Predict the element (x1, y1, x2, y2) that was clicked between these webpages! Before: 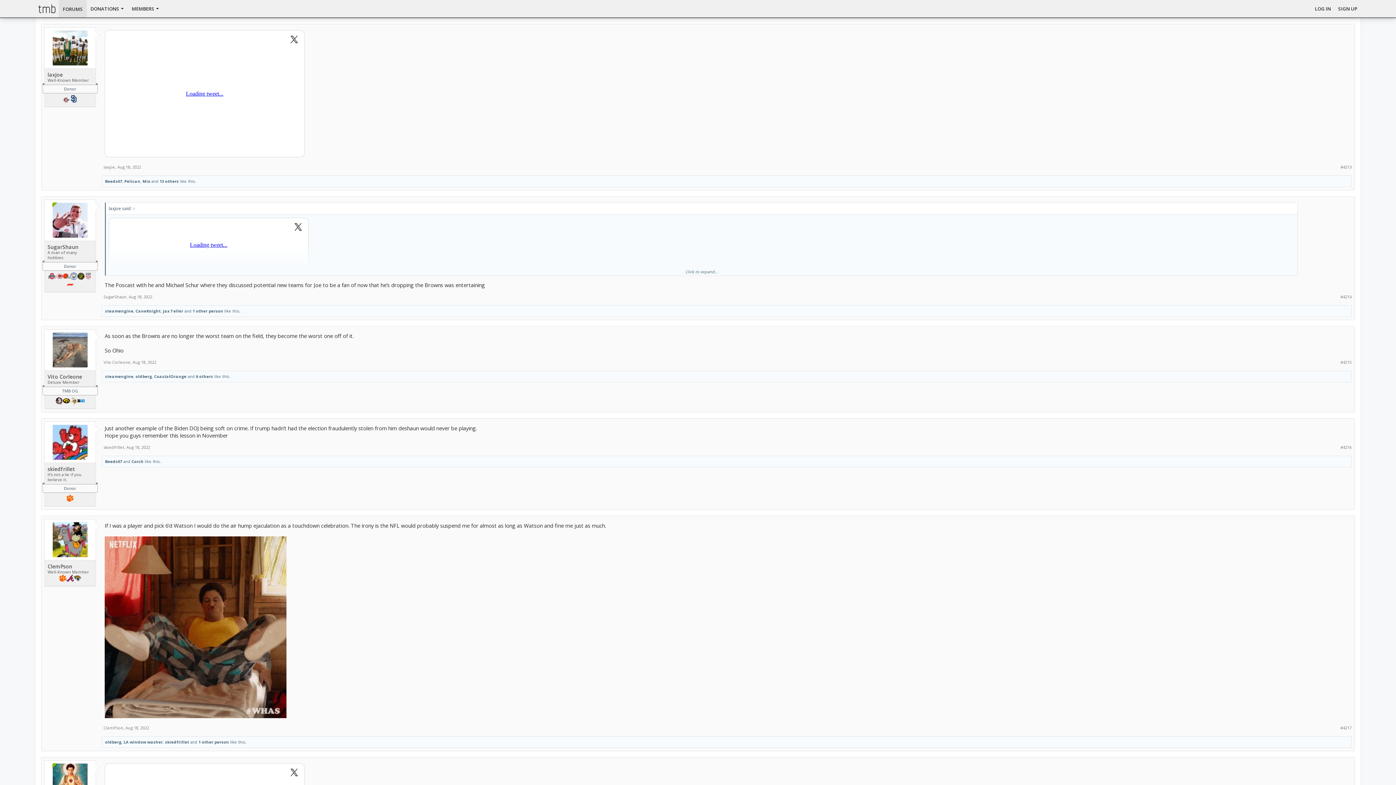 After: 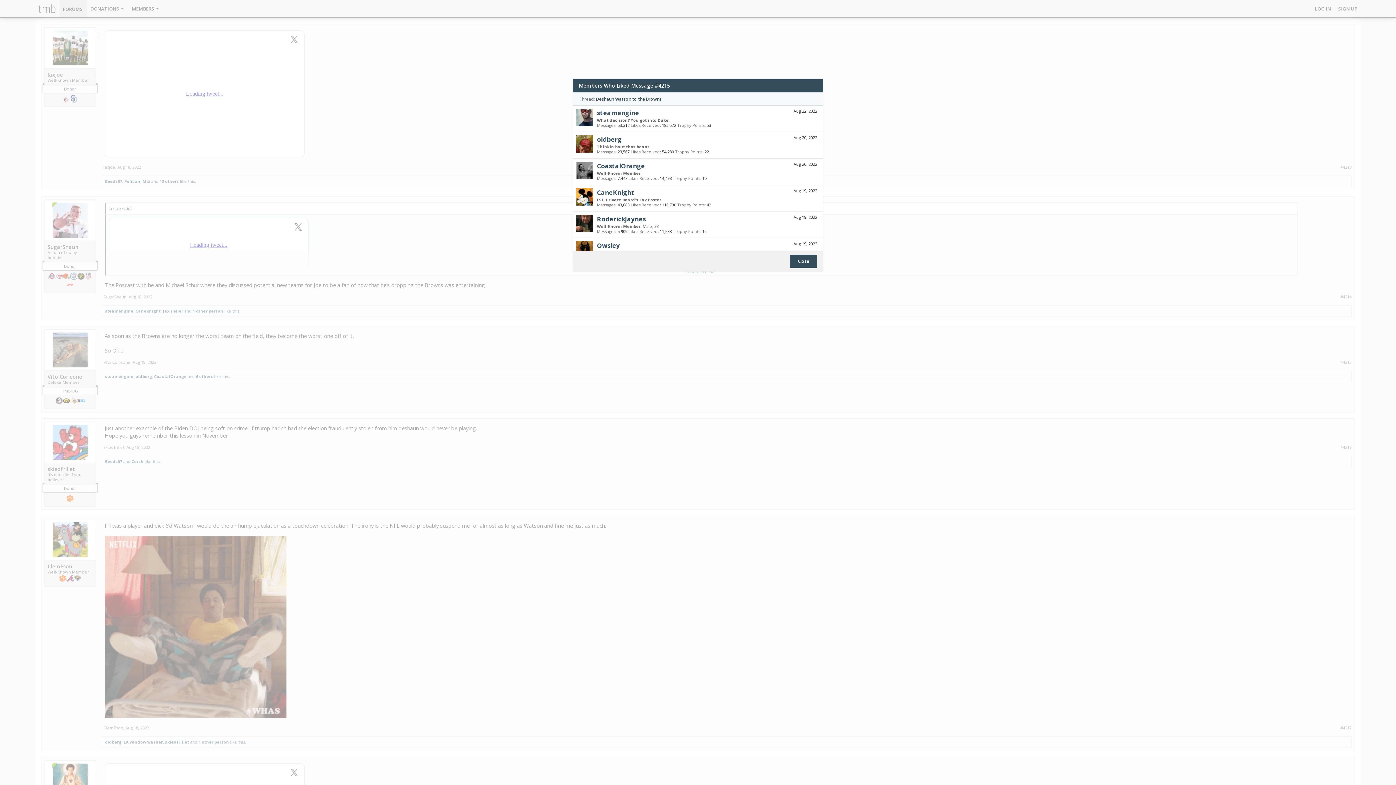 Action: label: 6 others bbox: (196, 373, 213, 379)